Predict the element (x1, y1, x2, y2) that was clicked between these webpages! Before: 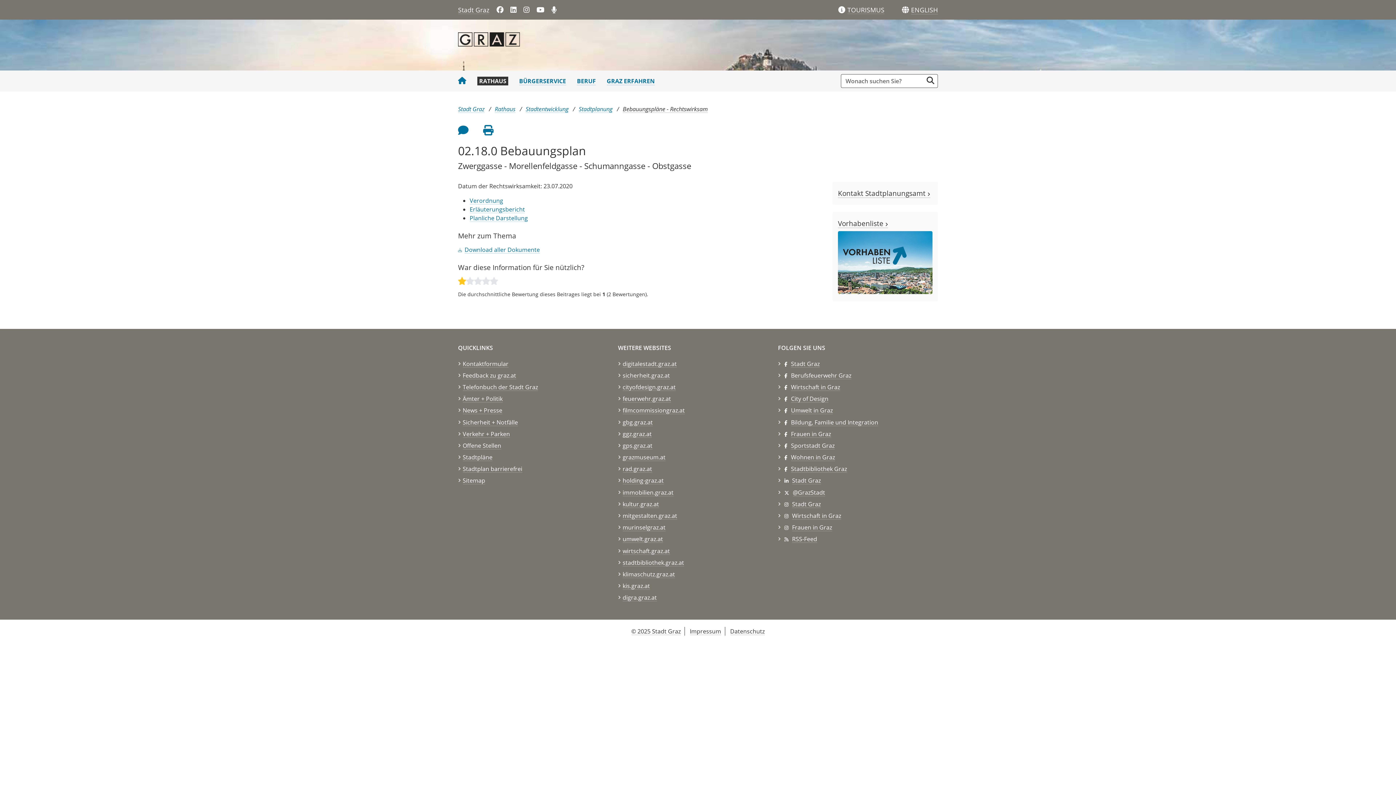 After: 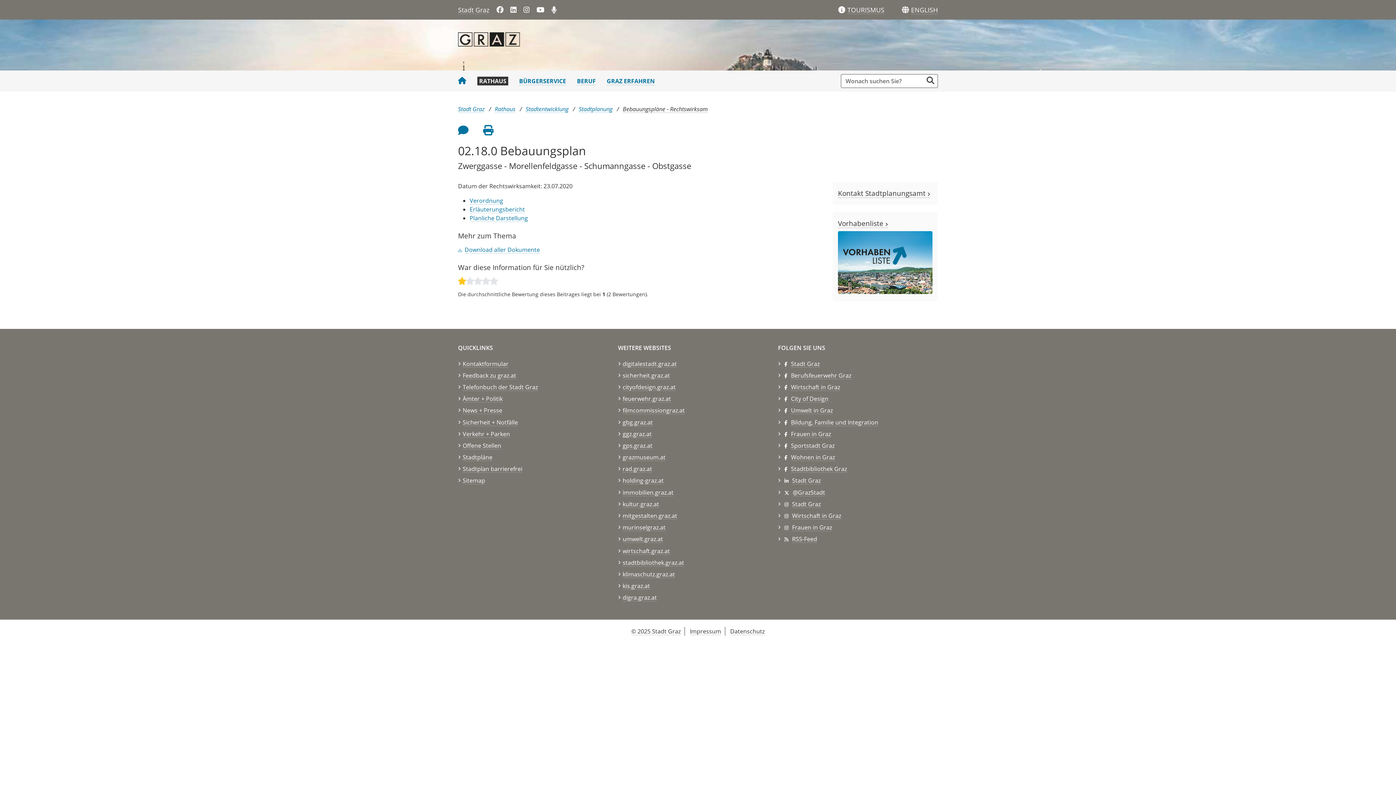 Action: bbox: (536, 6, 550, 14)